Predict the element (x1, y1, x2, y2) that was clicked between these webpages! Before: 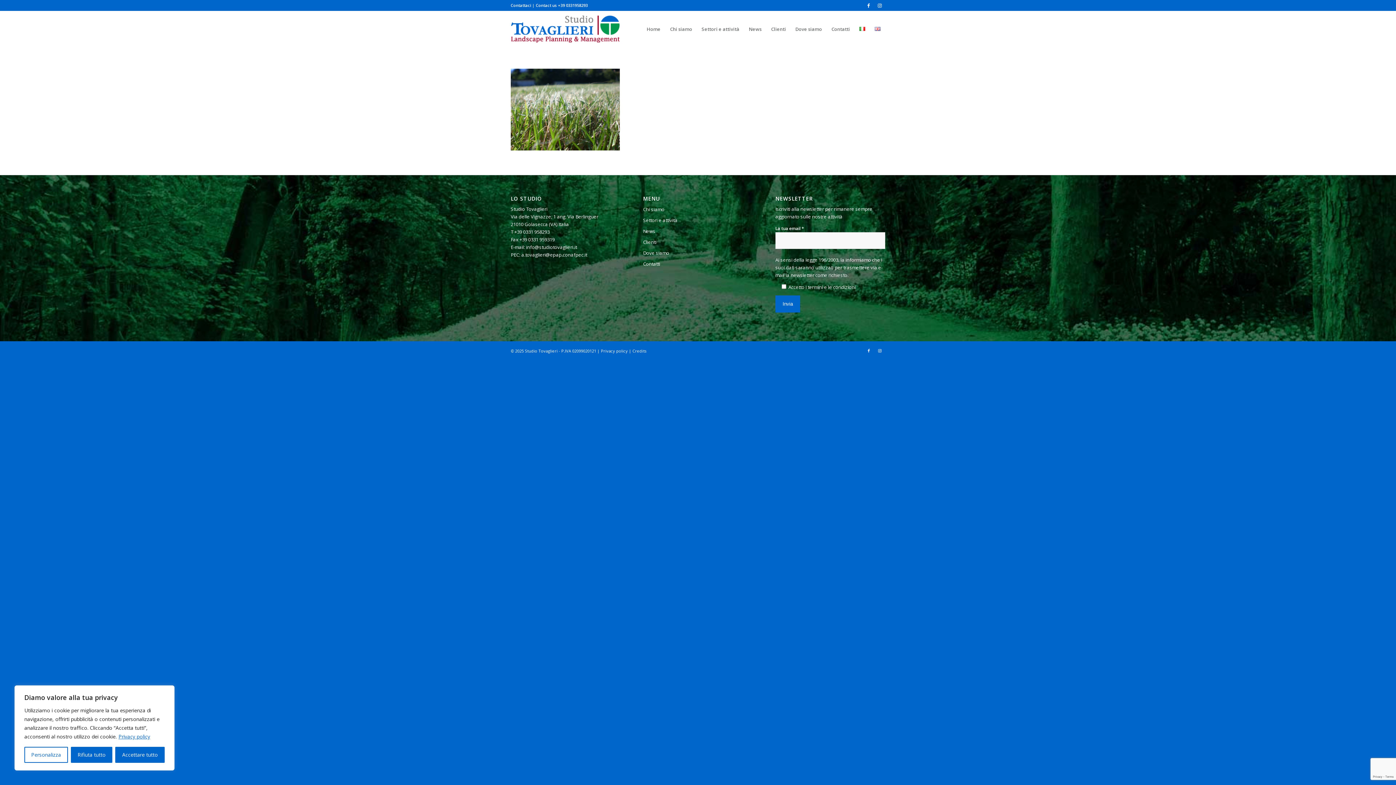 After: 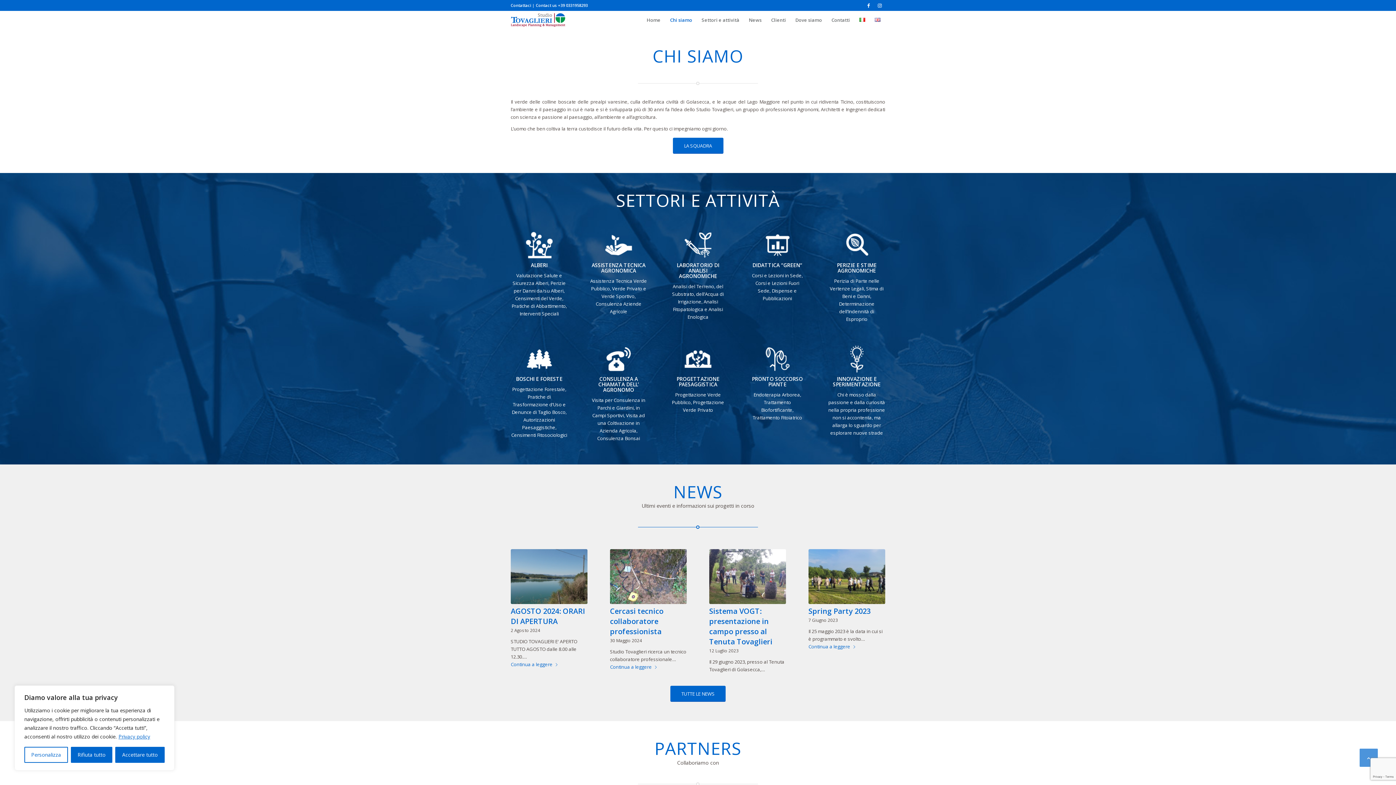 Action: bbox: (643, 204, 753, 215) label: Chi siamo